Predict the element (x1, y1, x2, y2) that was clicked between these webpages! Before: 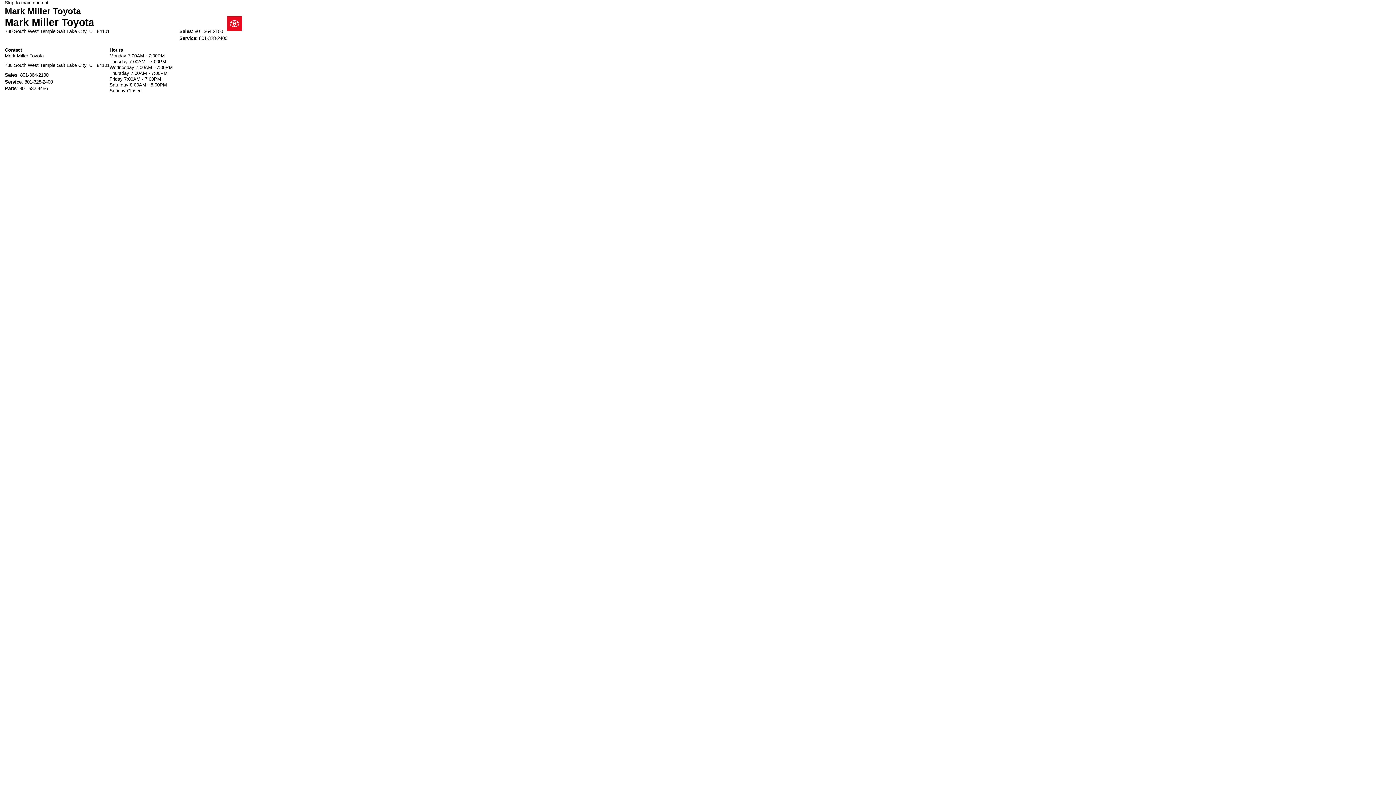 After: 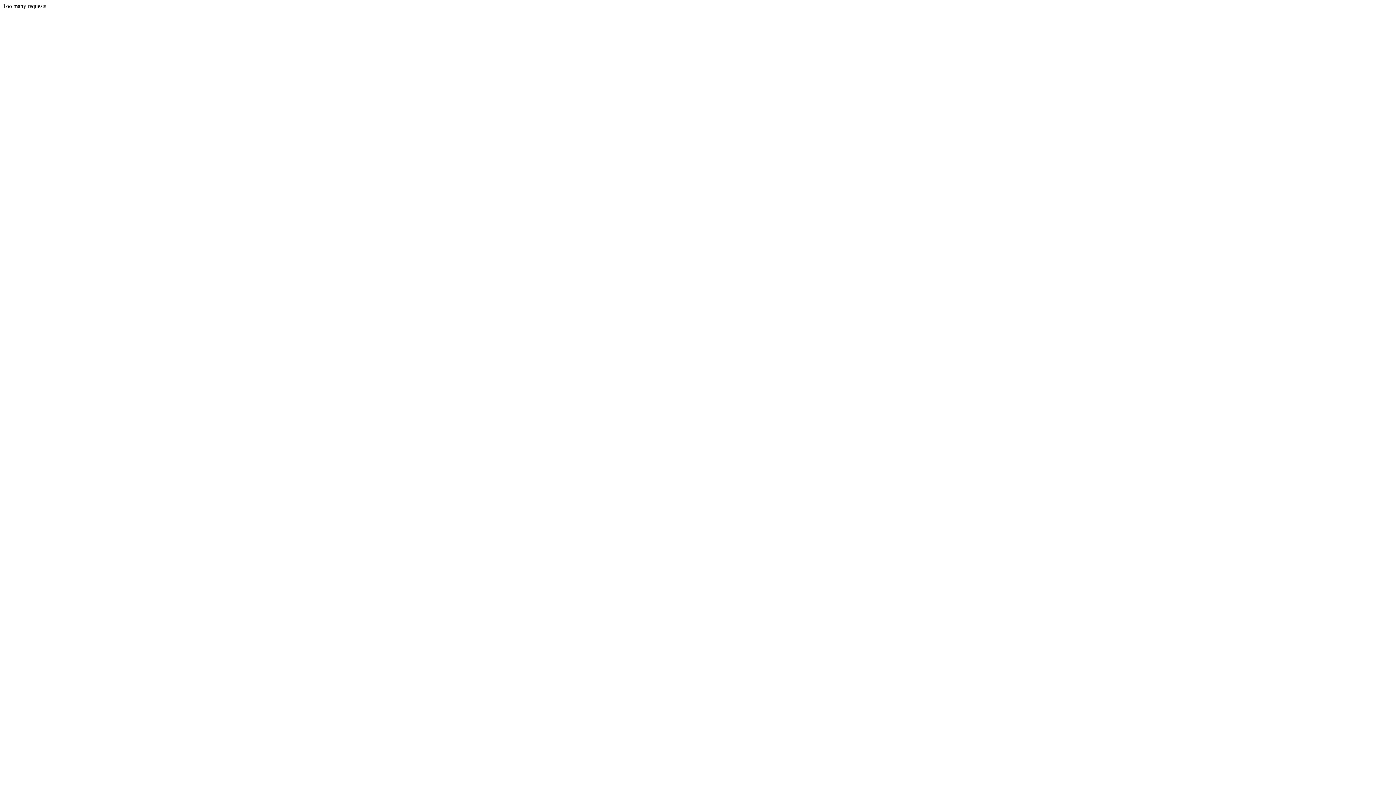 Action: bbox: (4, 62, 109, 68) label: 730 South West Temple Salt Lake City, UT 84101